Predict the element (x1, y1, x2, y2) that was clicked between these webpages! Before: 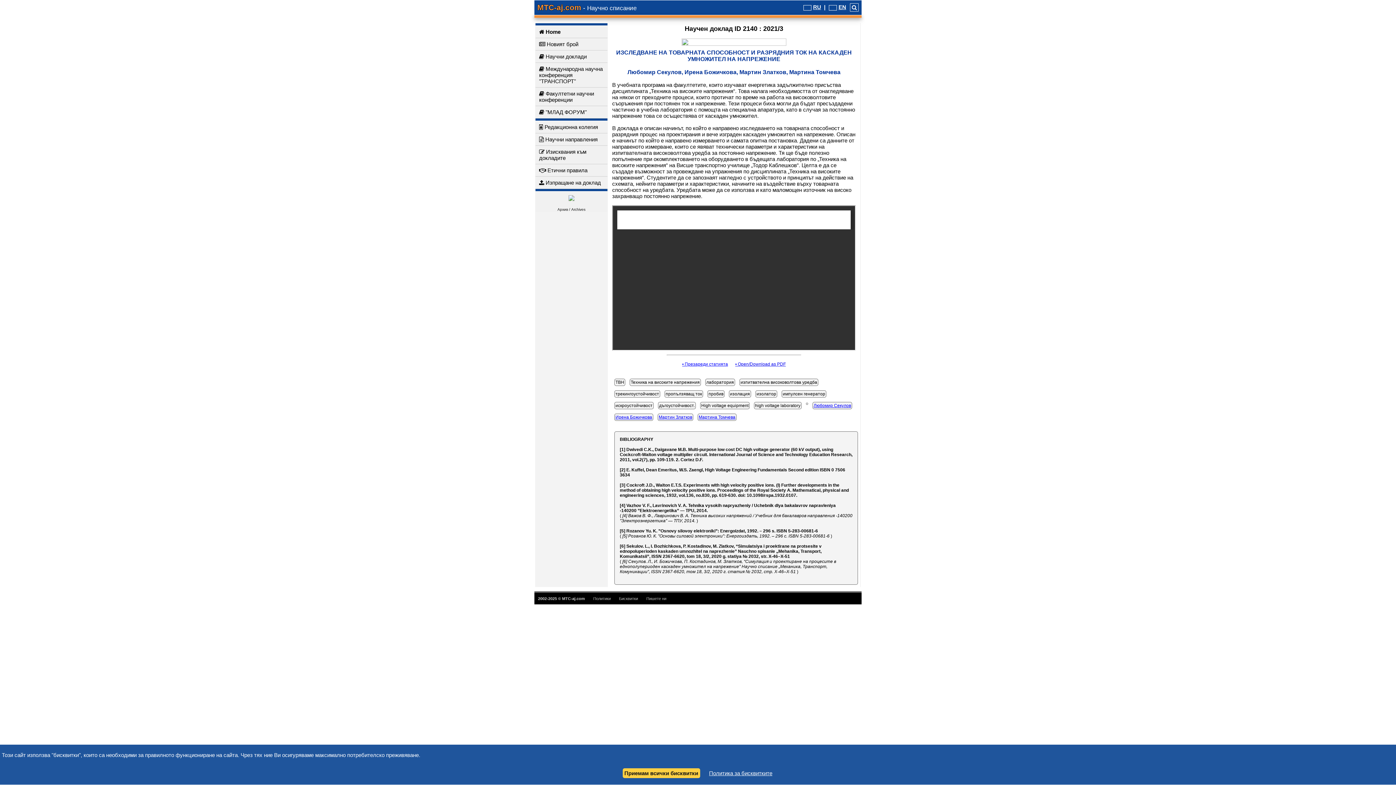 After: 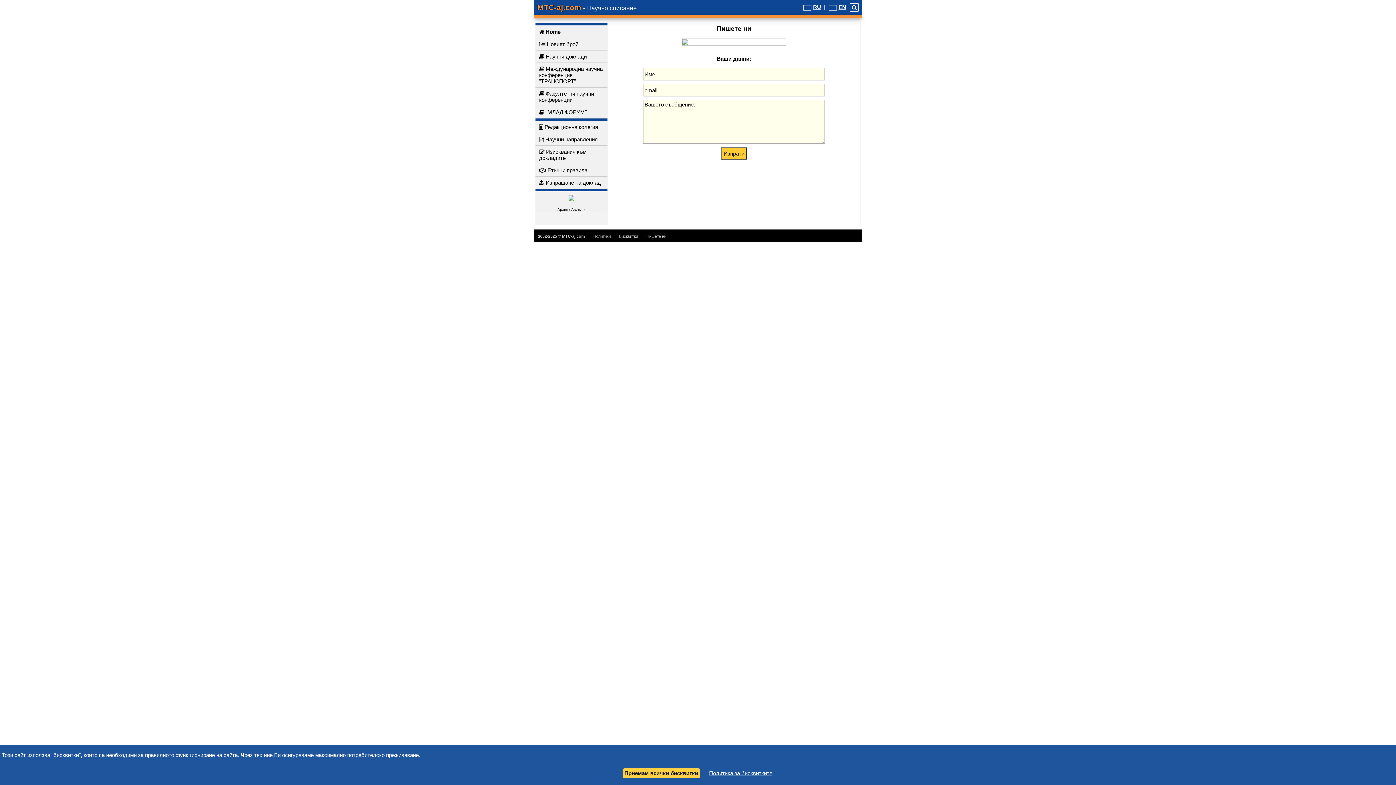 Action: label: Пишете ни bbox: (646, 596, 666, 601)